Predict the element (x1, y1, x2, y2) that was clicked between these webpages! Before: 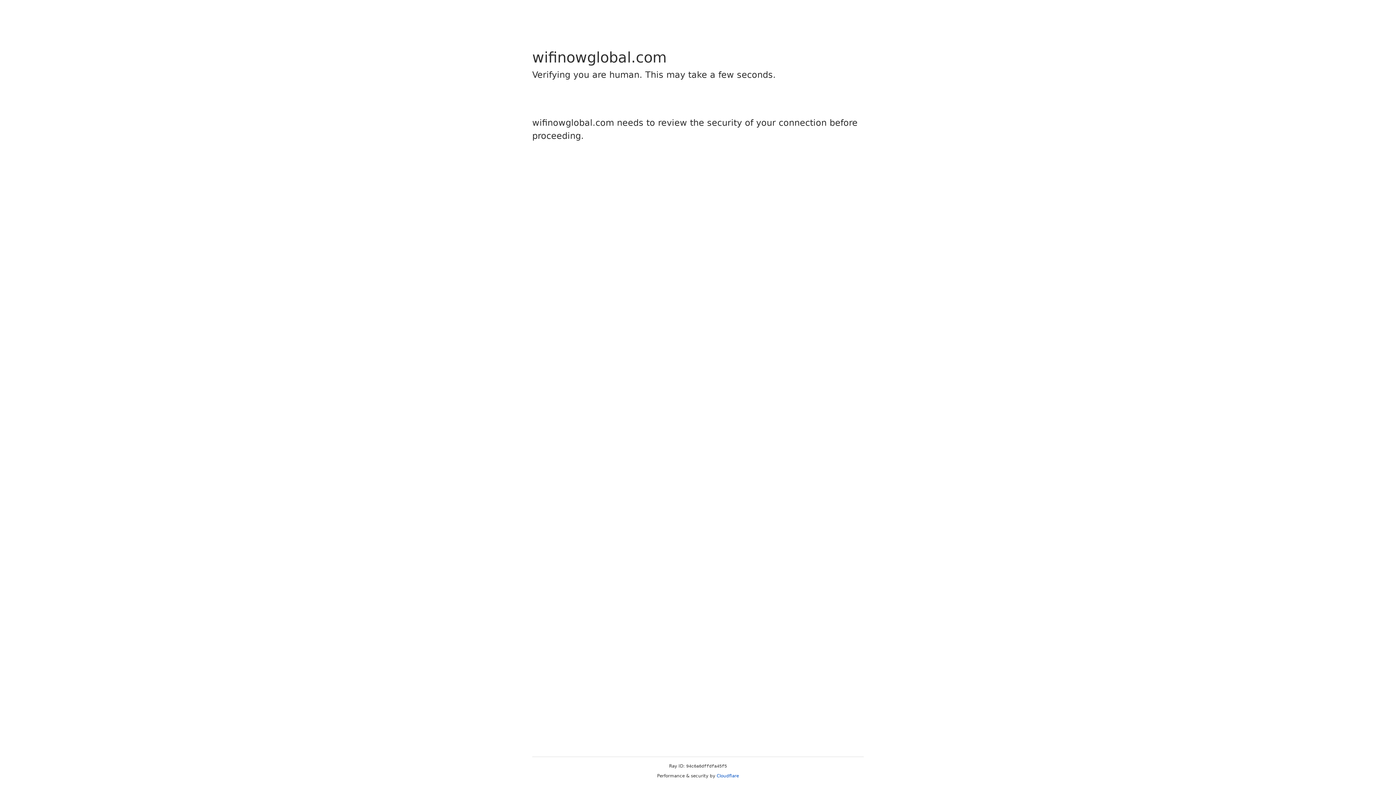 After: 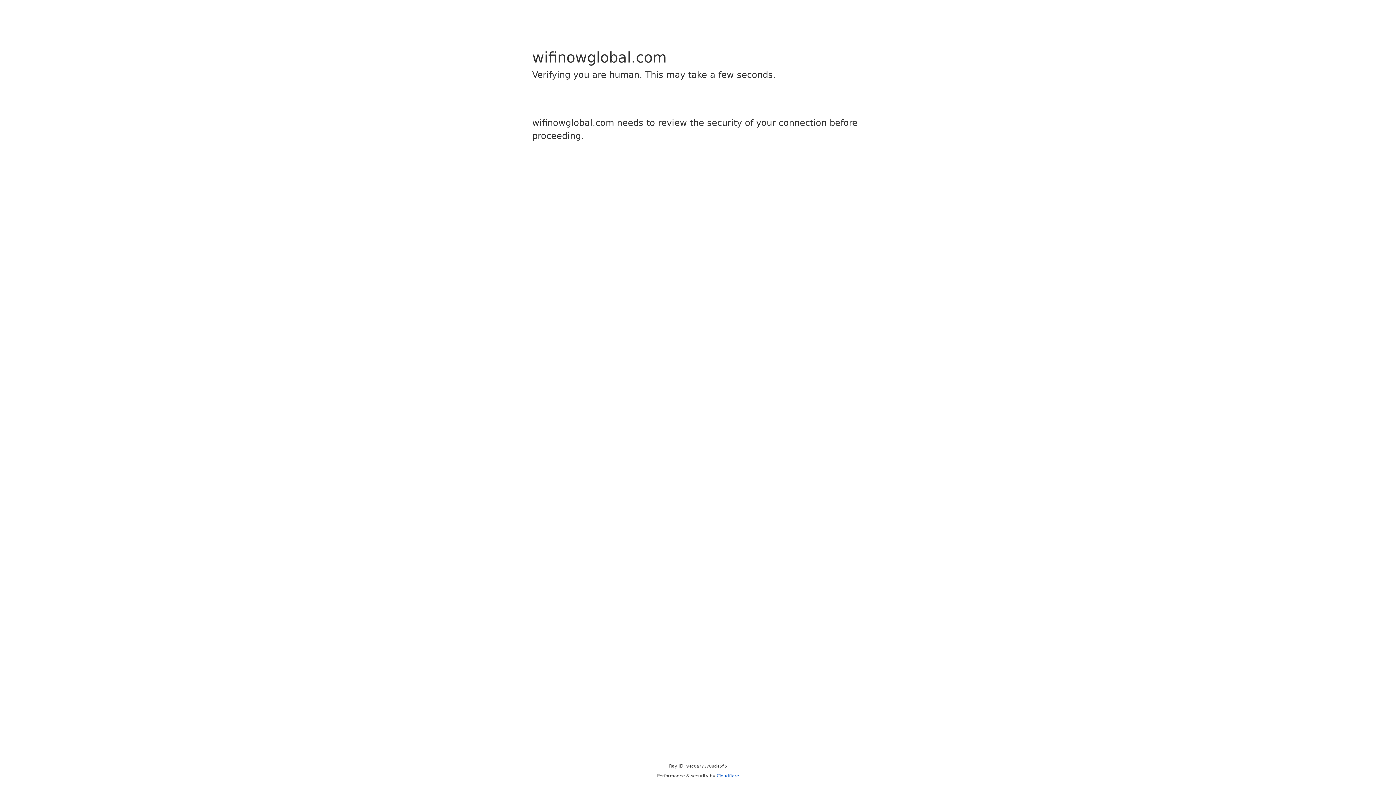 Action: bbox: (716, 773, 739, 778) label: Cloudflare